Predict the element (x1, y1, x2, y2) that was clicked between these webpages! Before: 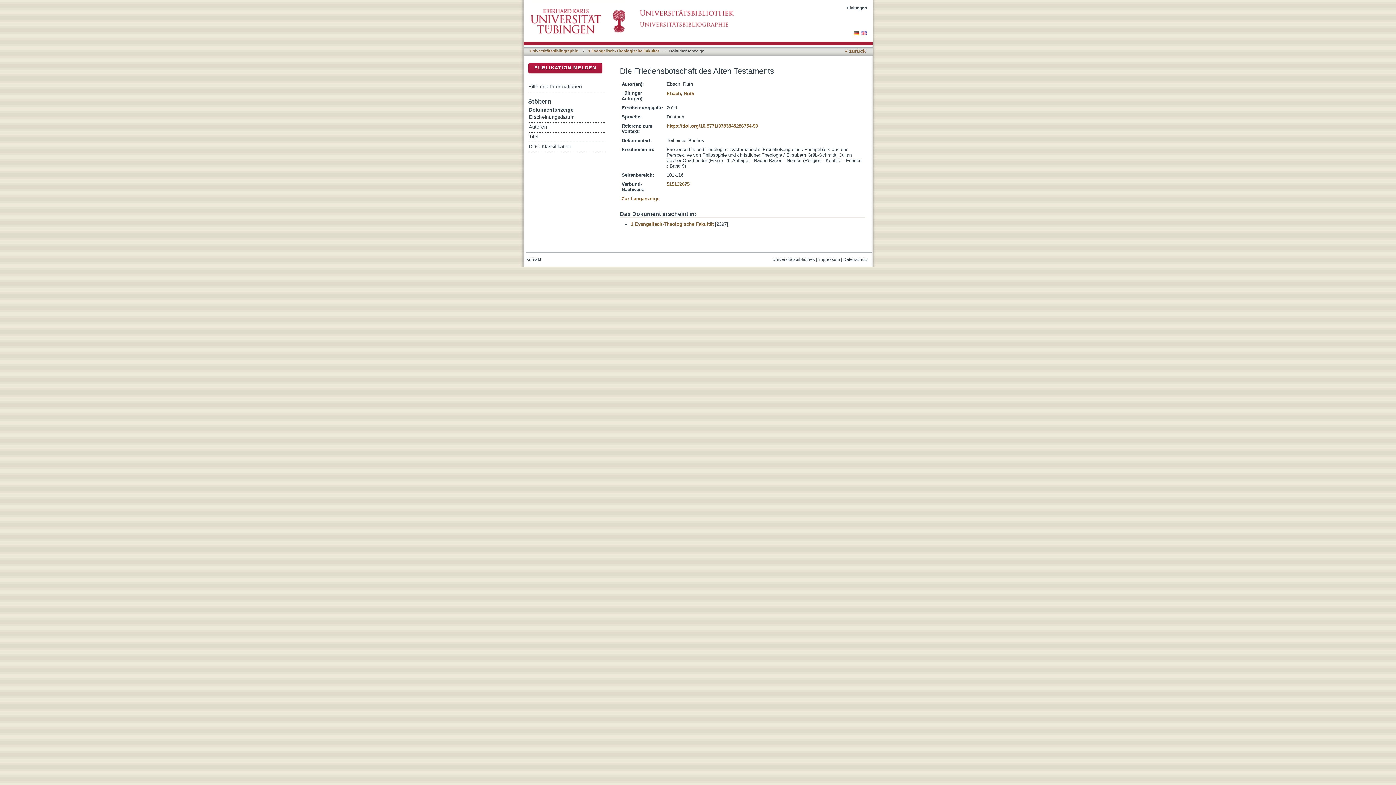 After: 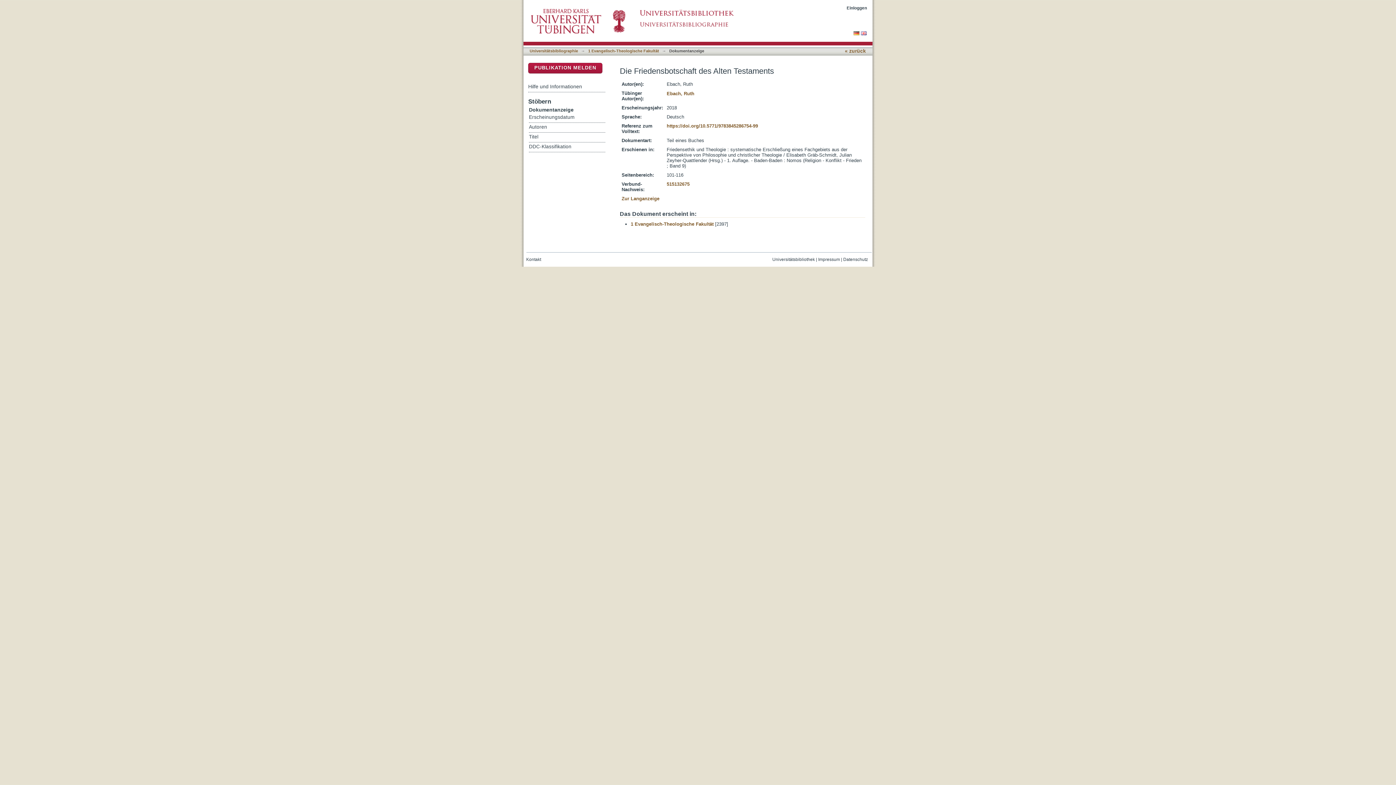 Action: label: Universitätsbibliothek bbox: (772, 257, 815, 262)